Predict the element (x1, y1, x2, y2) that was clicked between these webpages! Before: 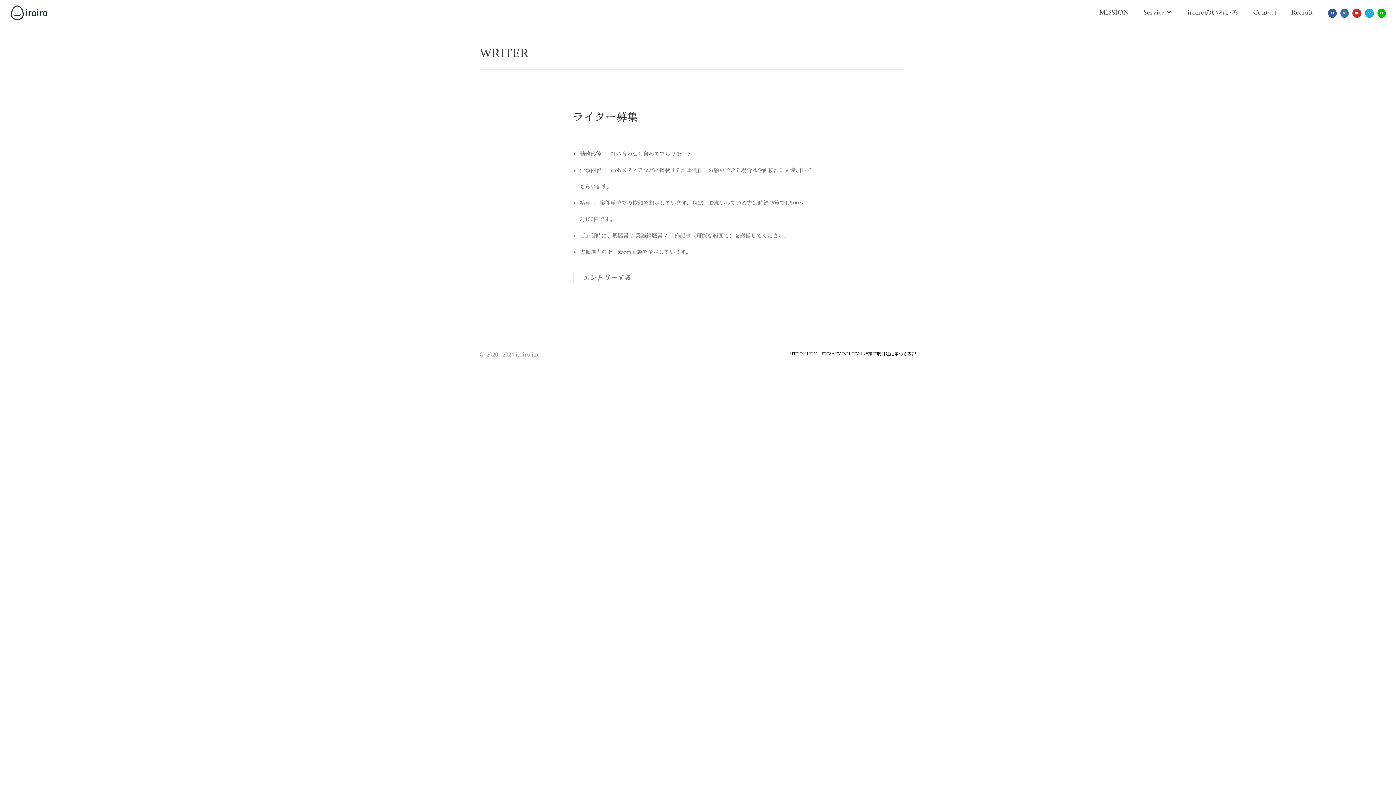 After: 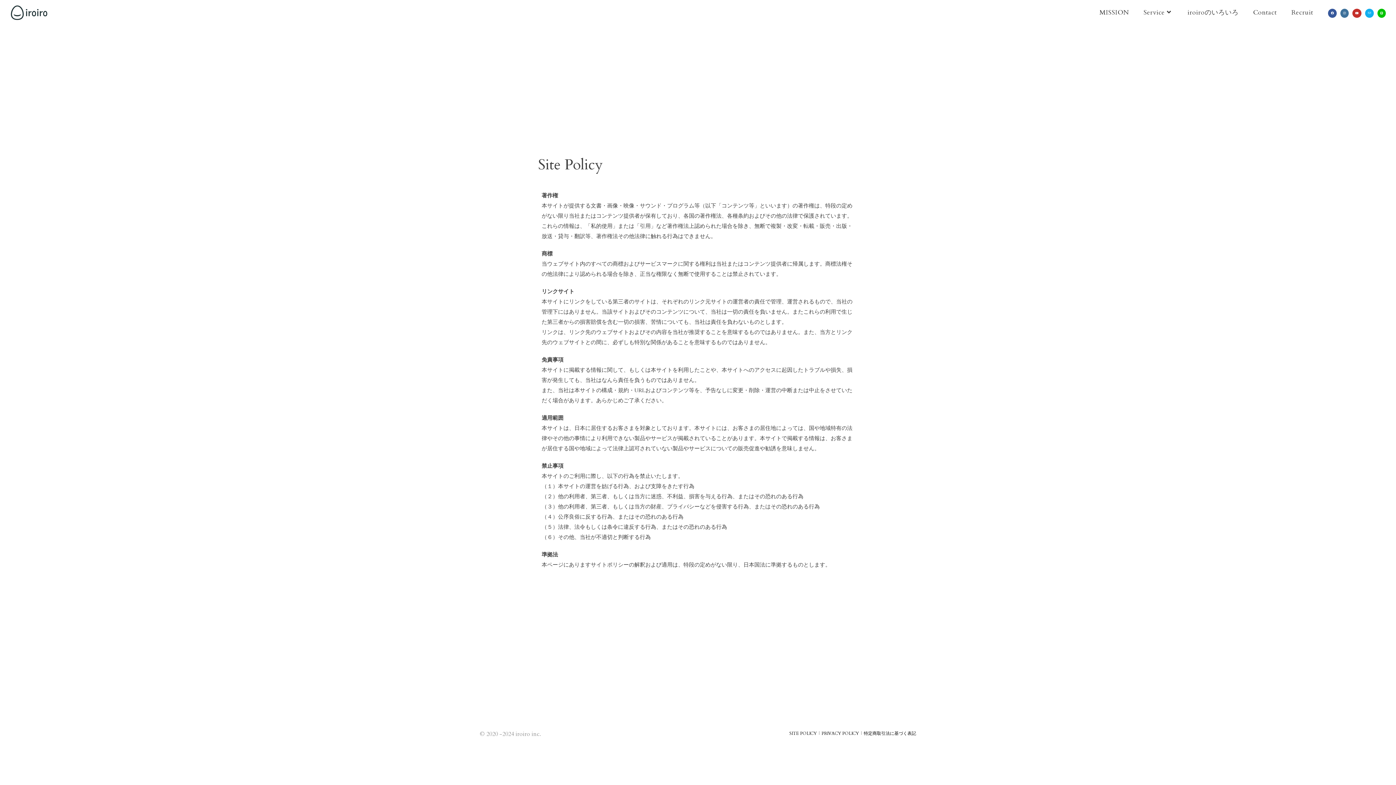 Action: label: SITE POLICY bbox: (789, 351, 817, 357)